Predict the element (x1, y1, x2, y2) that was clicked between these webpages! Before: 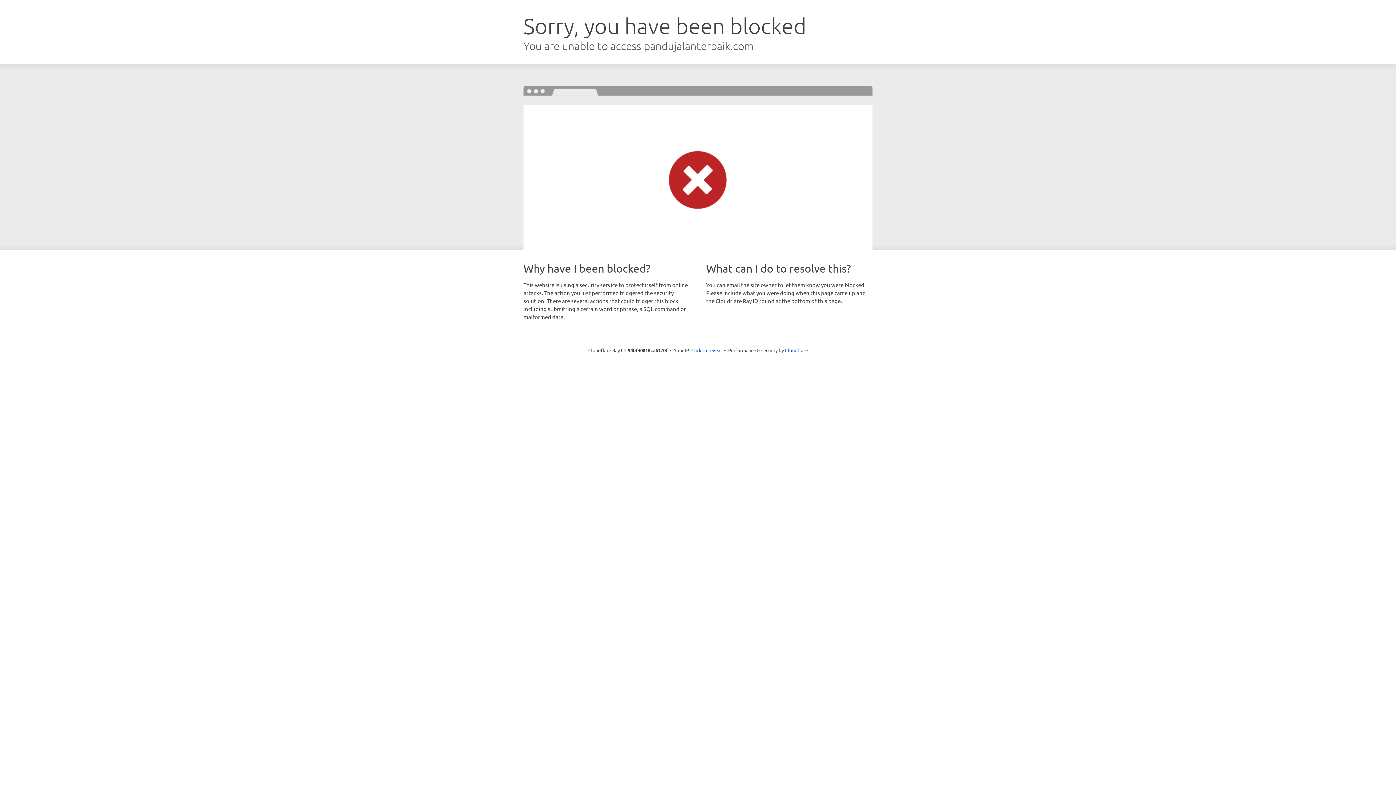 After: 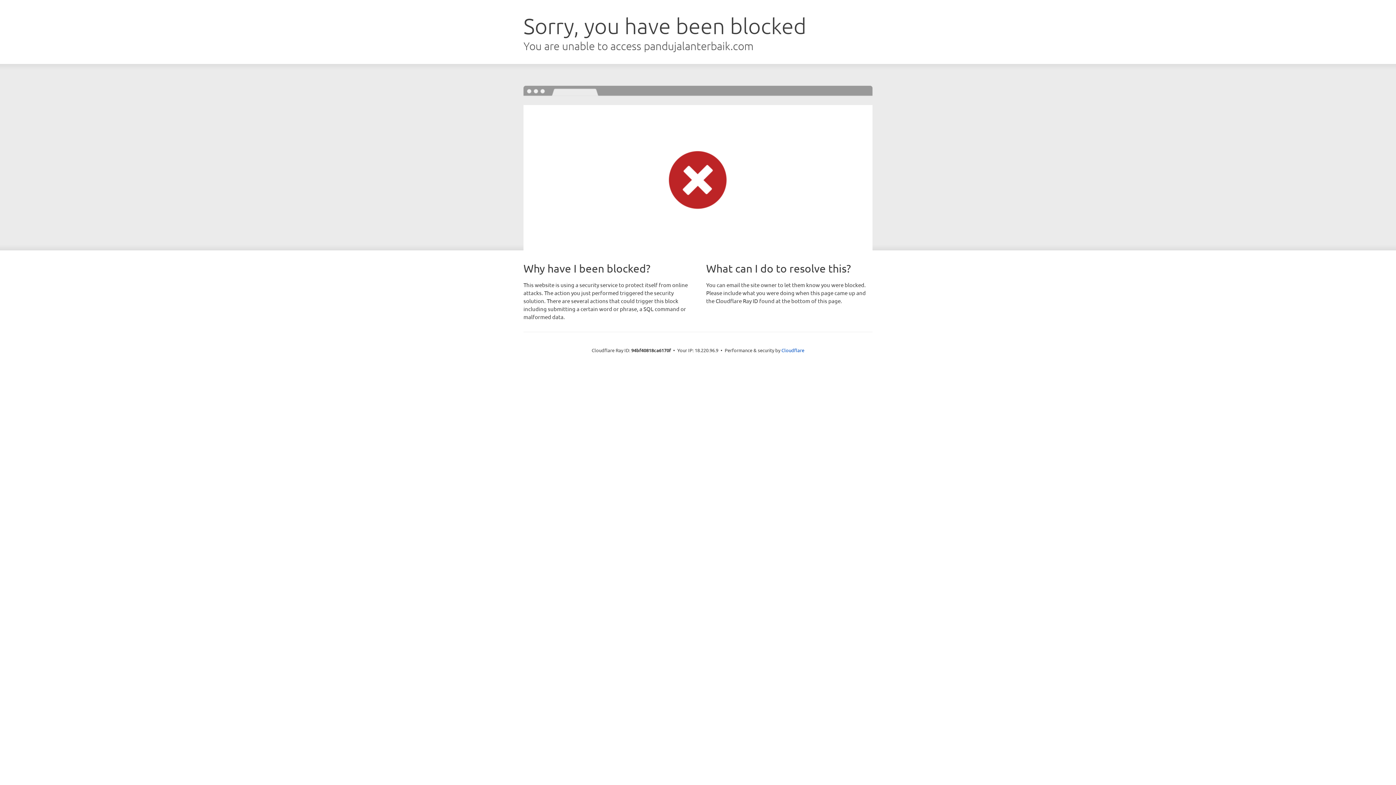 Action: label: Click to reveal bbox: (691, 346, 722, 353)